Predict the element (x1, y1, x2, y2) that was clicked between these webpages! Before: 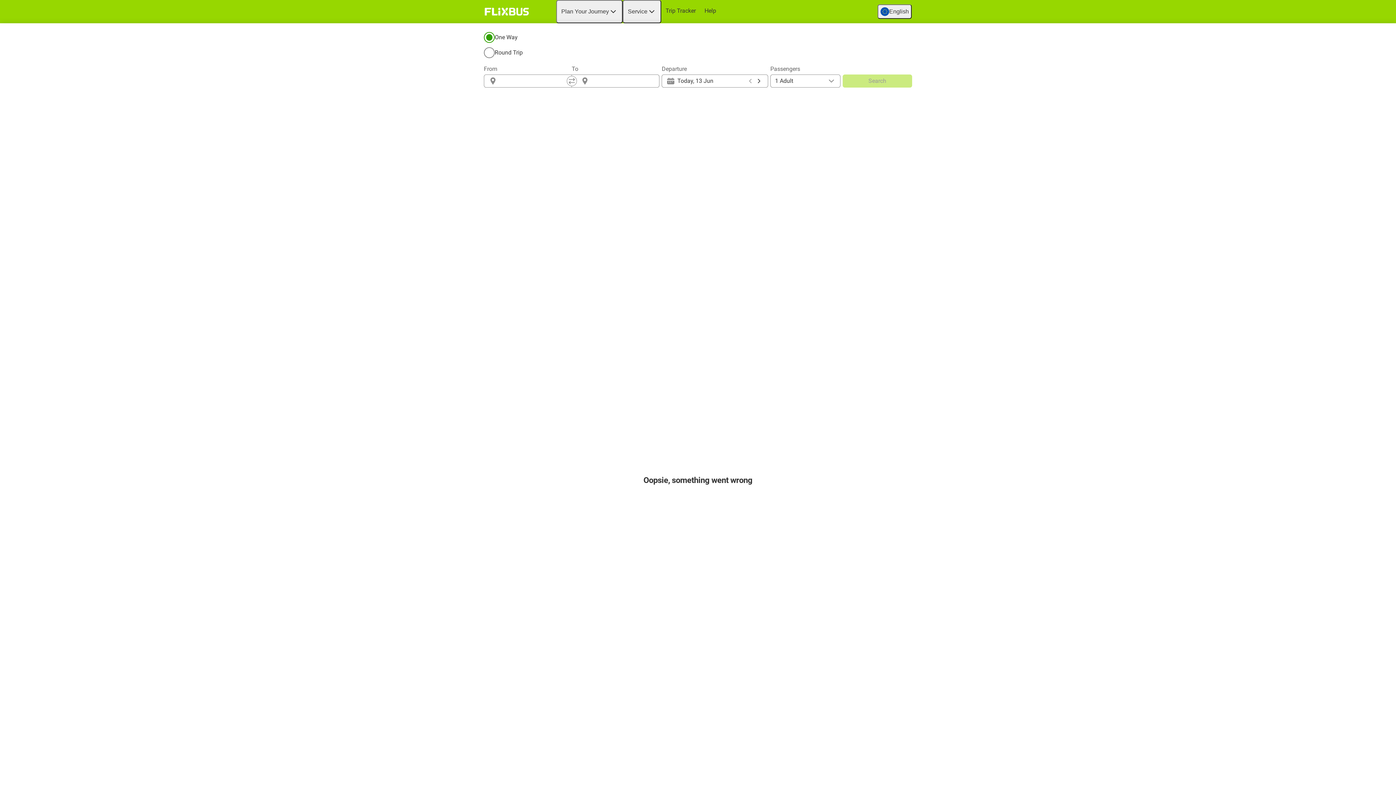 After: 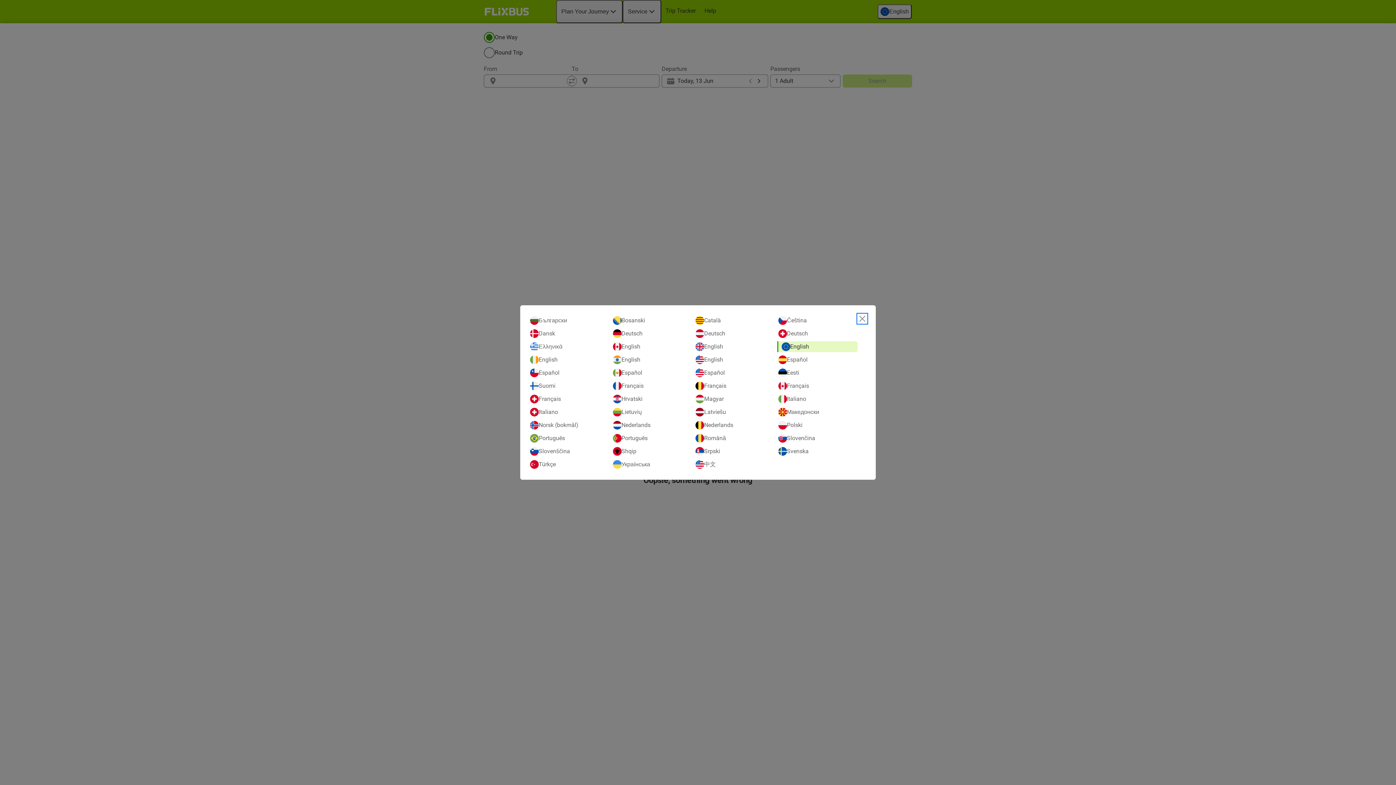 Action: bbox: (877, 4, 912, 18) label: English
Open language selection